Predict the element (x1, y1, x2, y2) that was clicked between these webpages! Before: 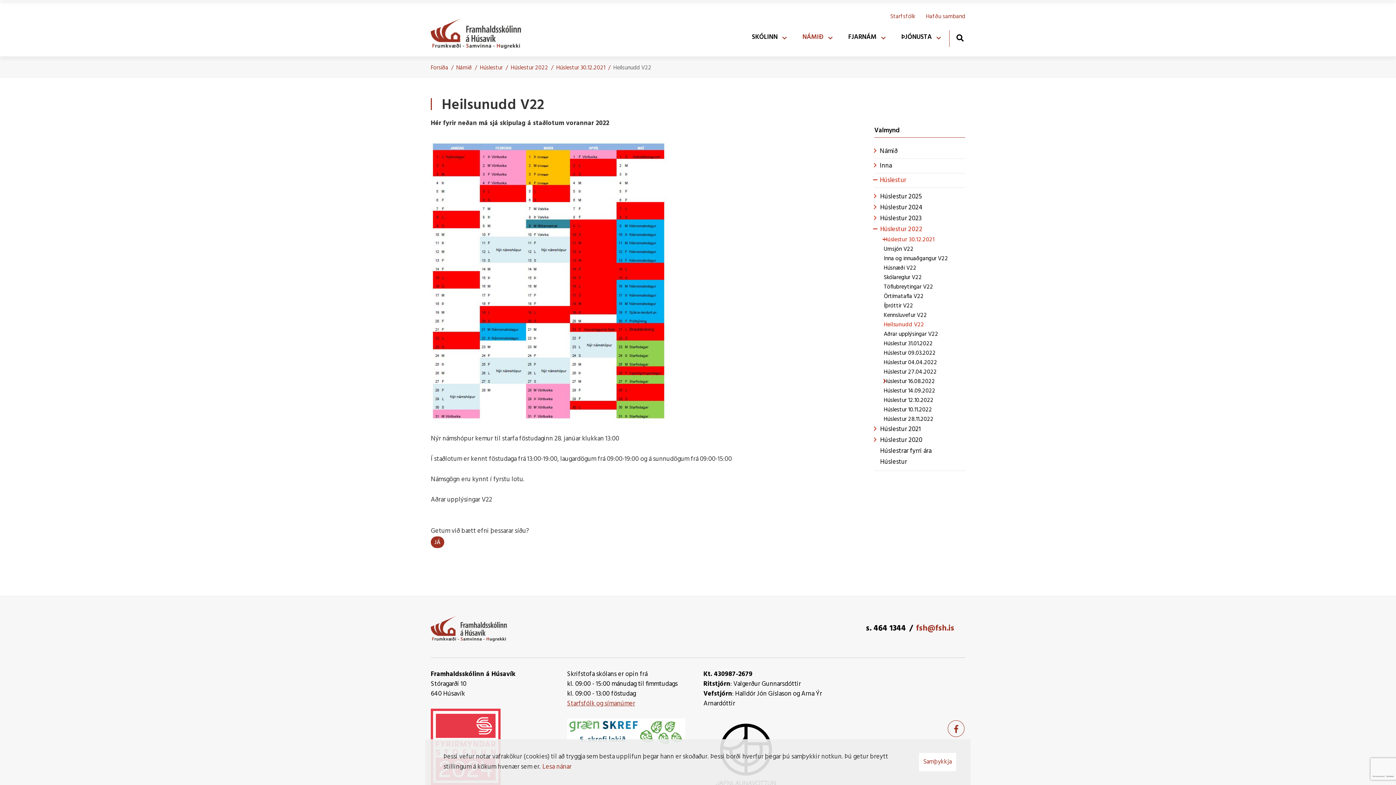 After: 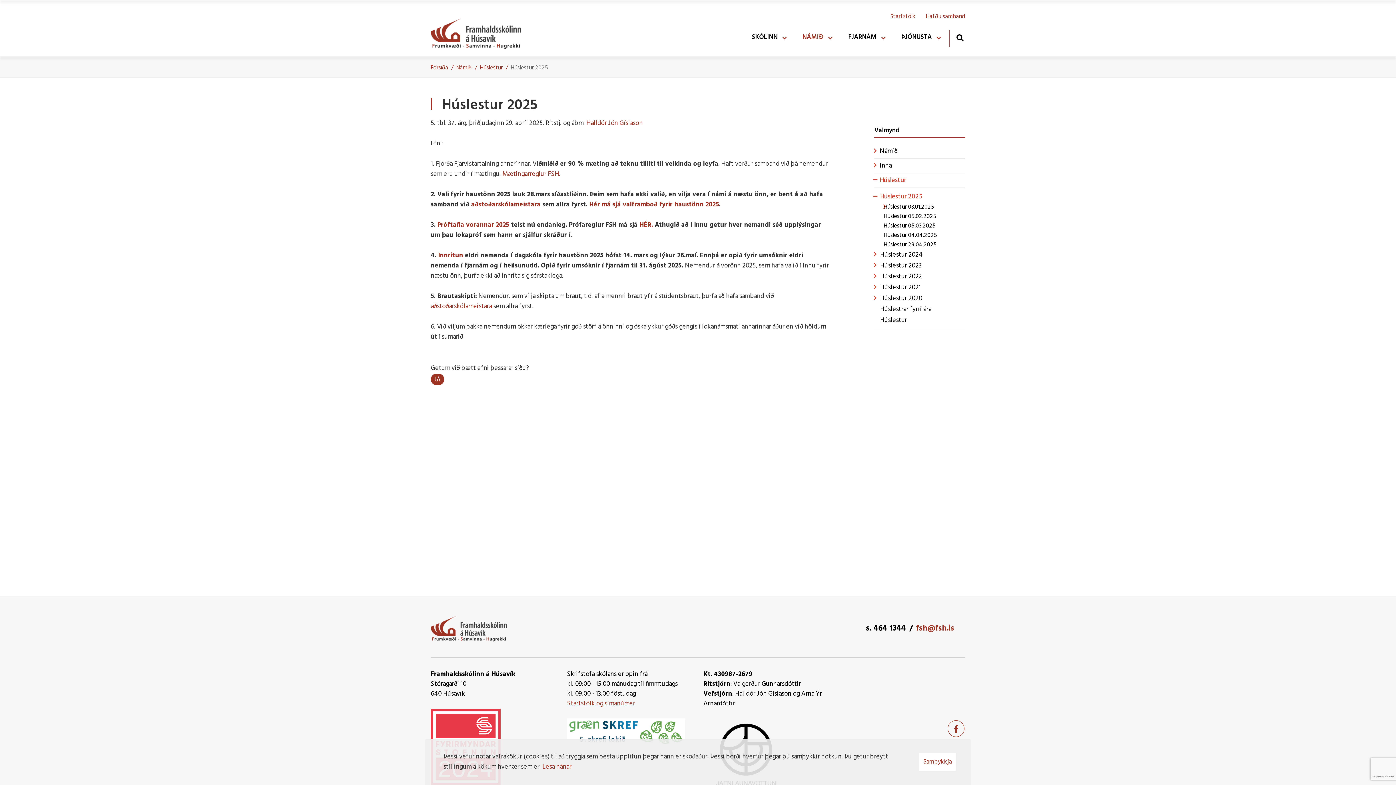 Action: bbox: (880, 191, 959, 202) label: Húslestur 2025